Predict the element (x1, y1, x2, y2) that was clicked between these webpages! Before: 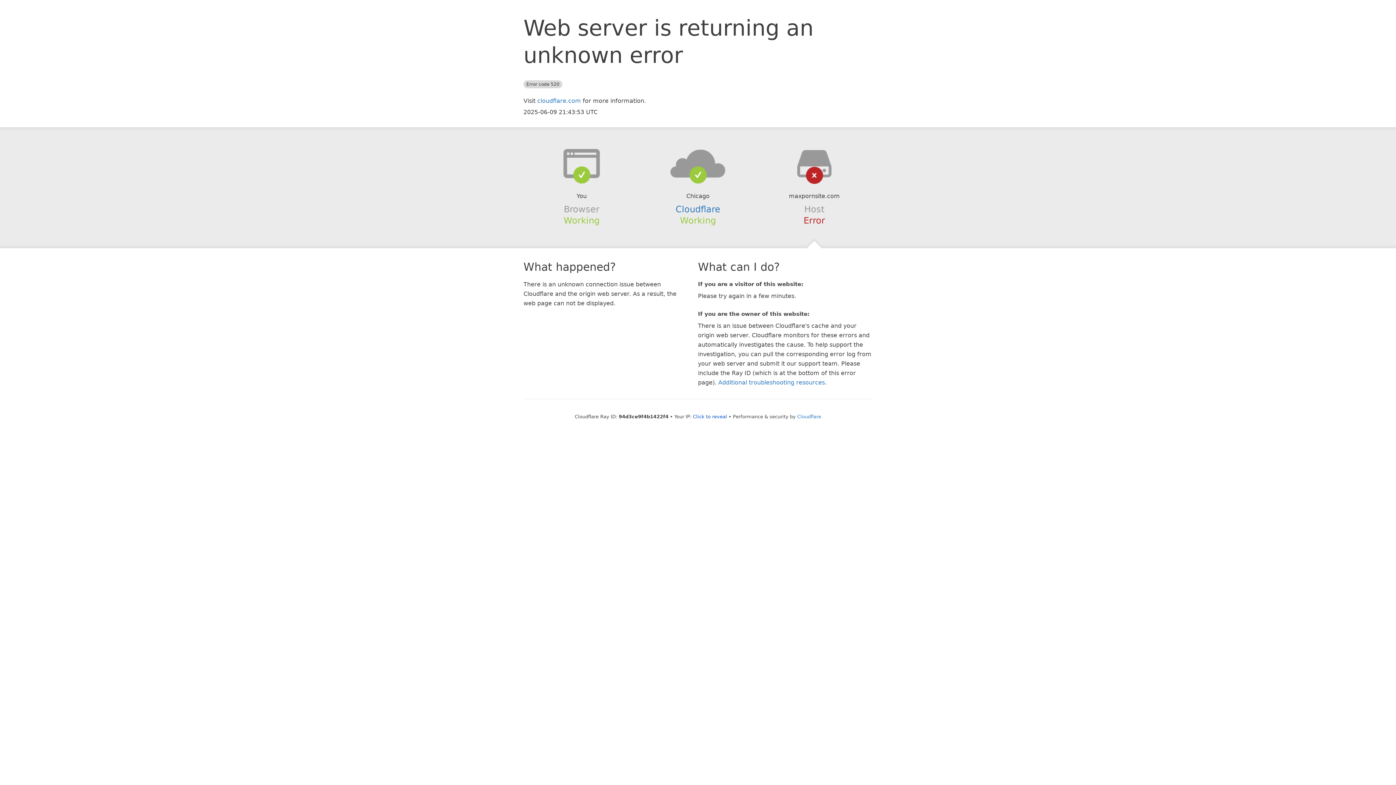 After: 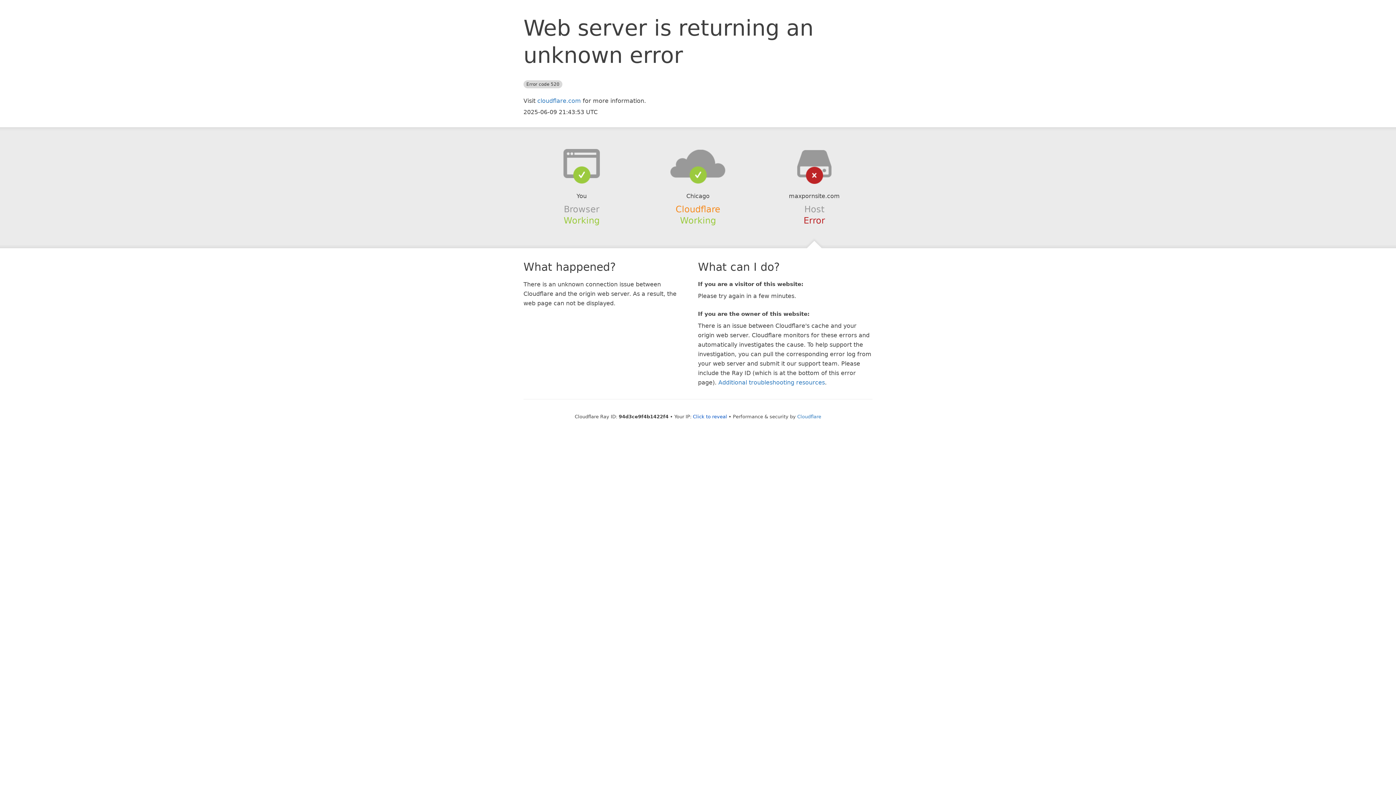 Action: label: Cloudflare bbox: (675, 204, 720, 214)